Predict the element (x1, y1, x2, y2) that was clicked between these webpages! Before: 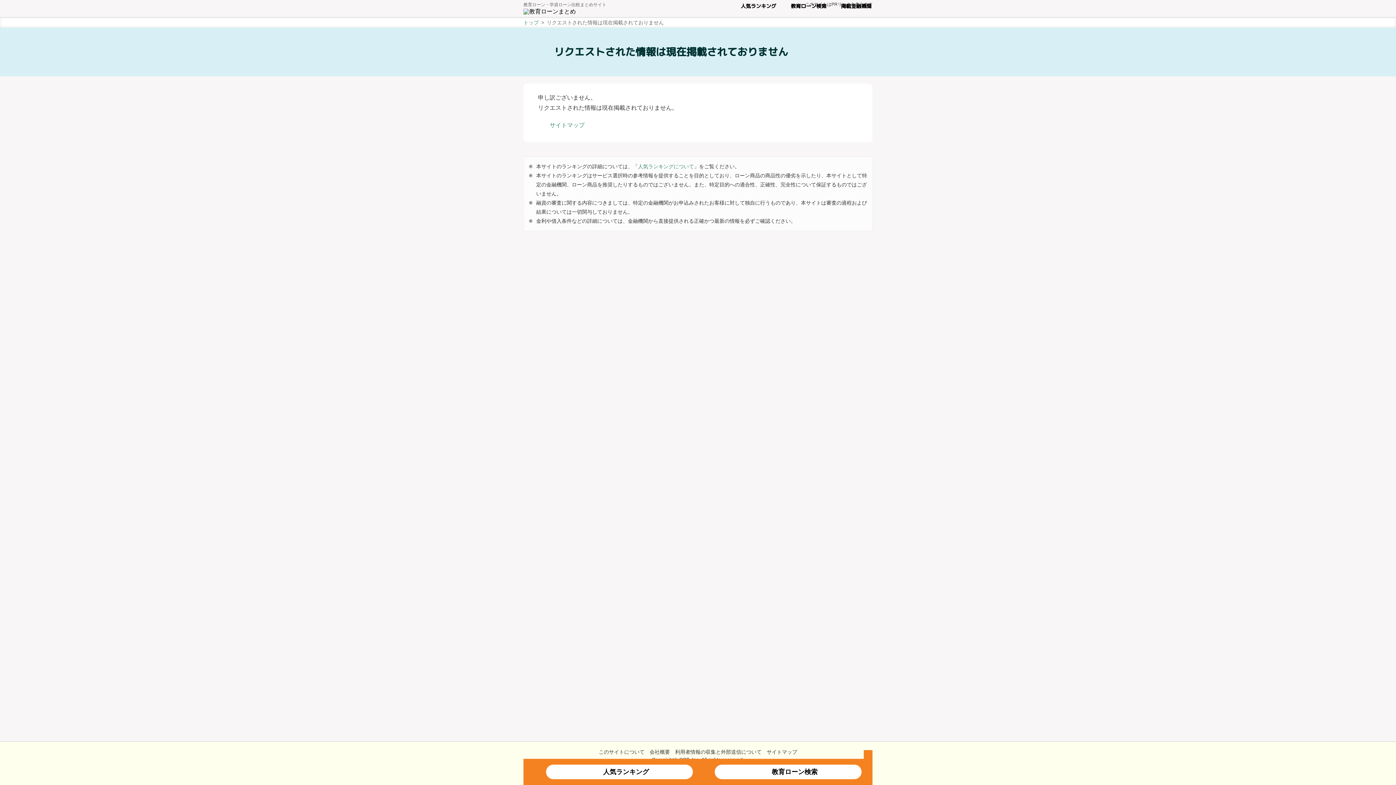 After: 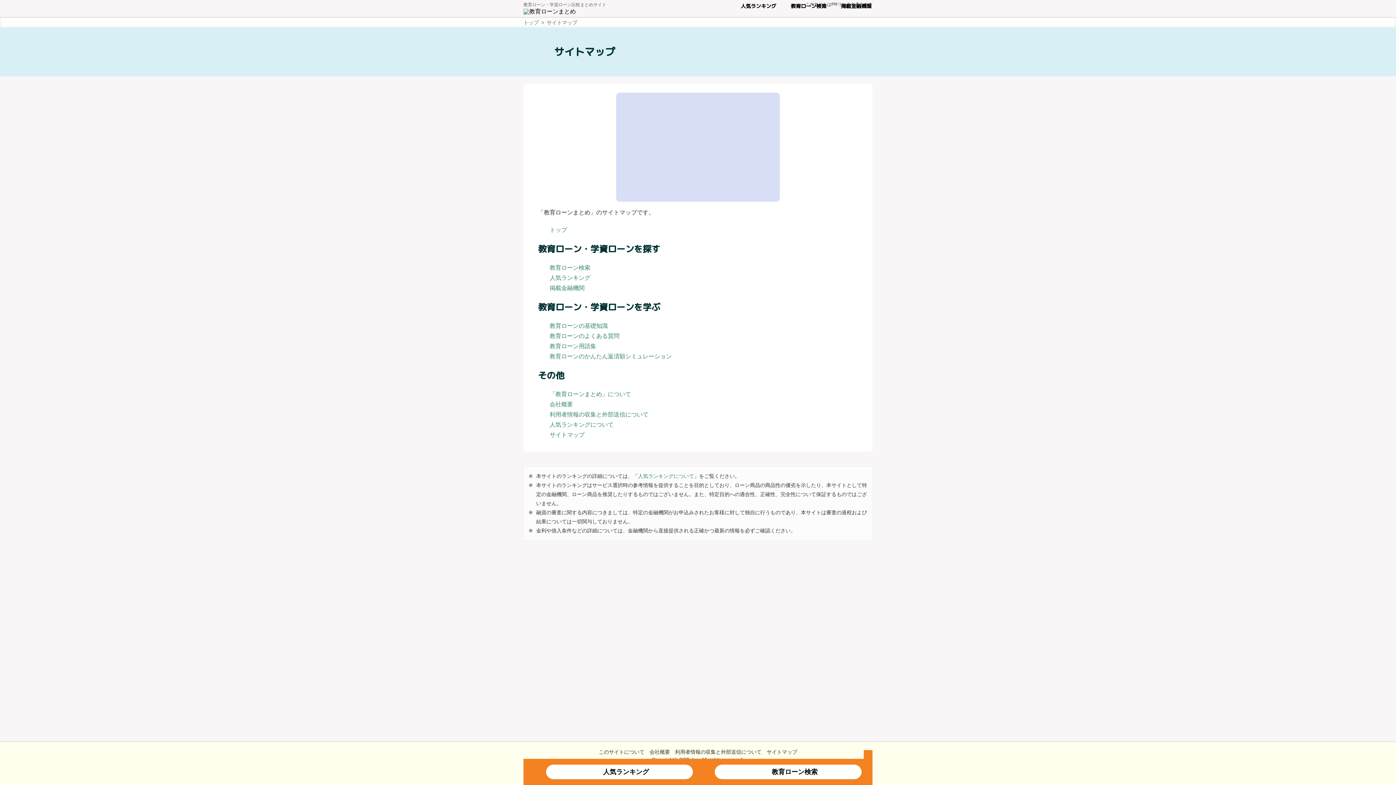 Action: label: サイトマップ bbox: (766, 749, 797, 755)